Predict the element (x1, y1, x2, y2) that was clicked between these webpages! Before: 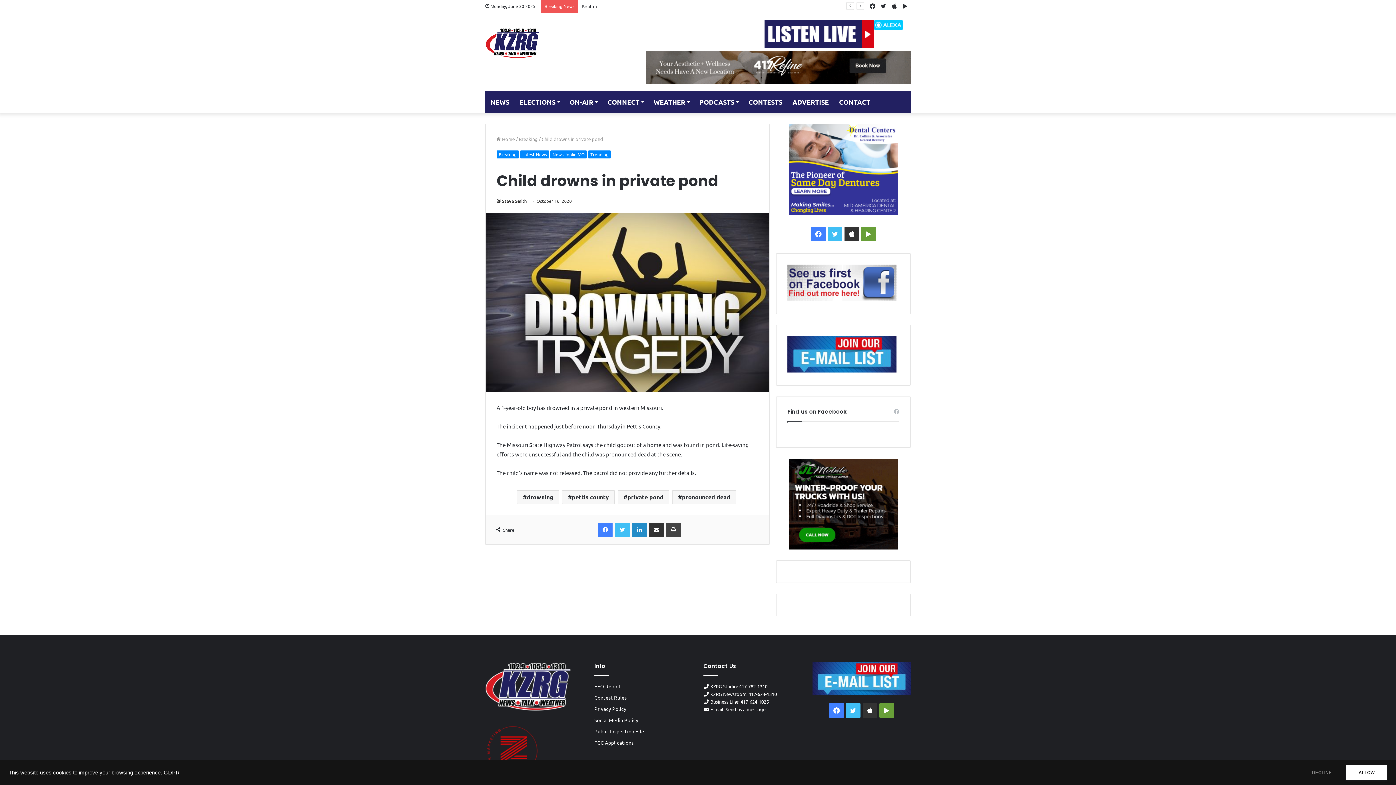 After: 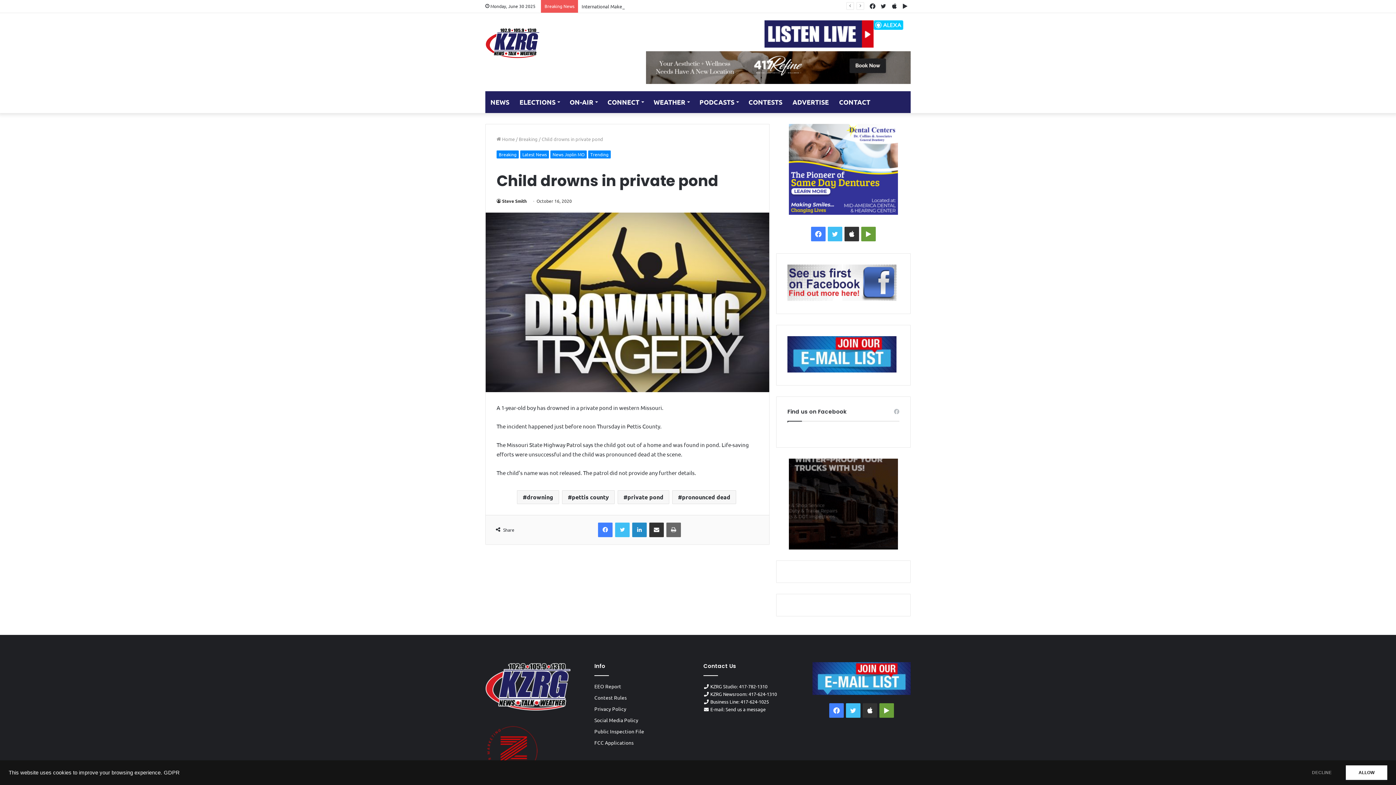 Action: bbox: (666, 522, 681, 537) label: Print